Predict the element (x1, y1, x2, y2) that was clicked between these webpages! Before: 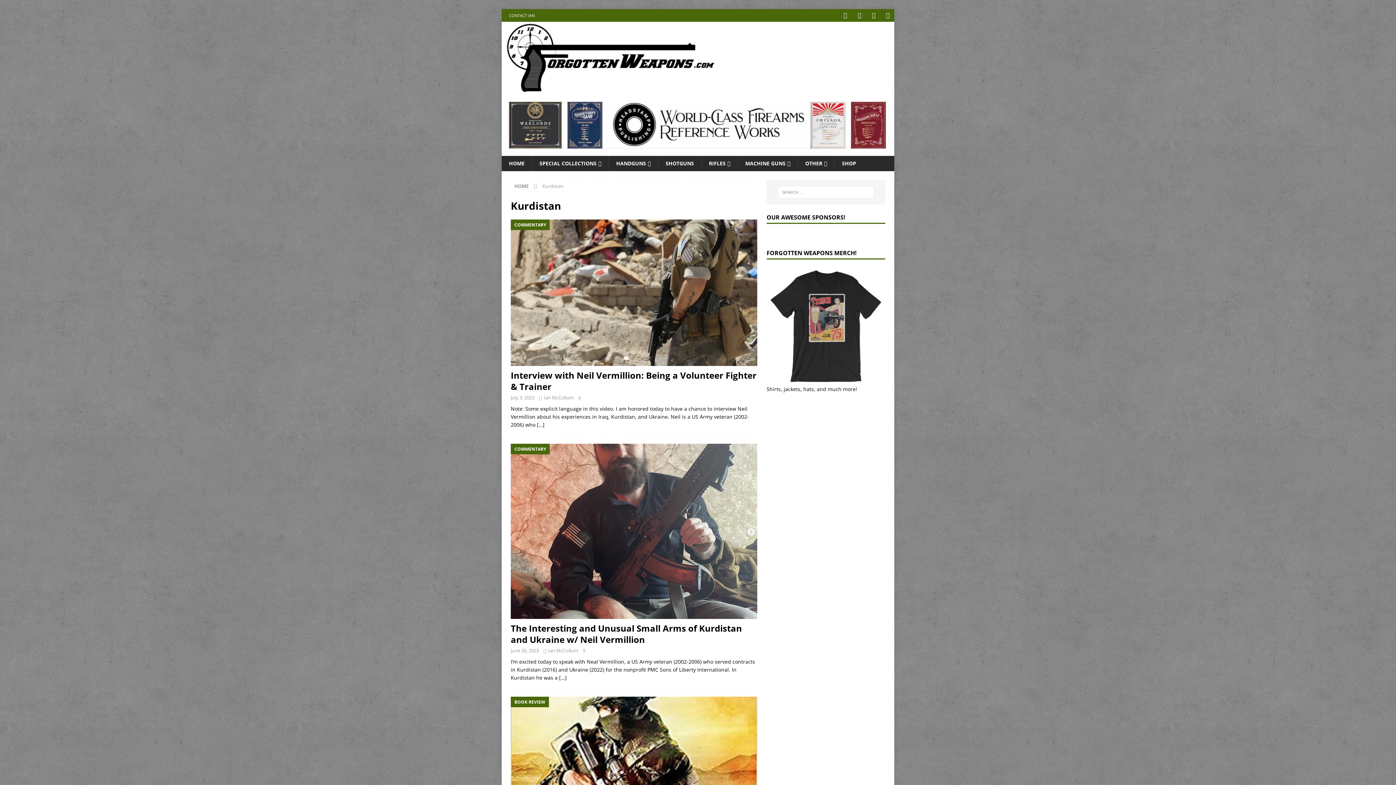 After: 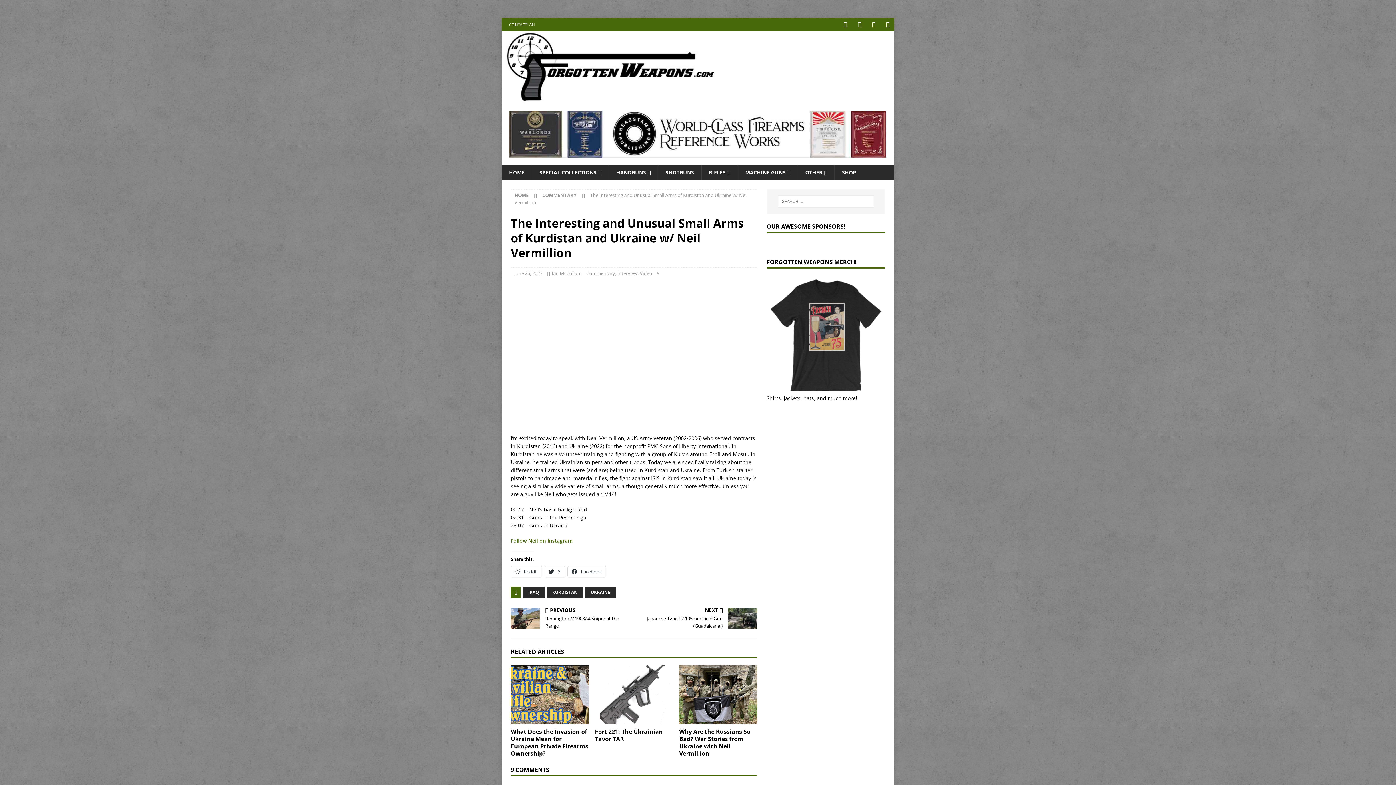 Action: bbox: (559, 674, 566, 681) label: […]